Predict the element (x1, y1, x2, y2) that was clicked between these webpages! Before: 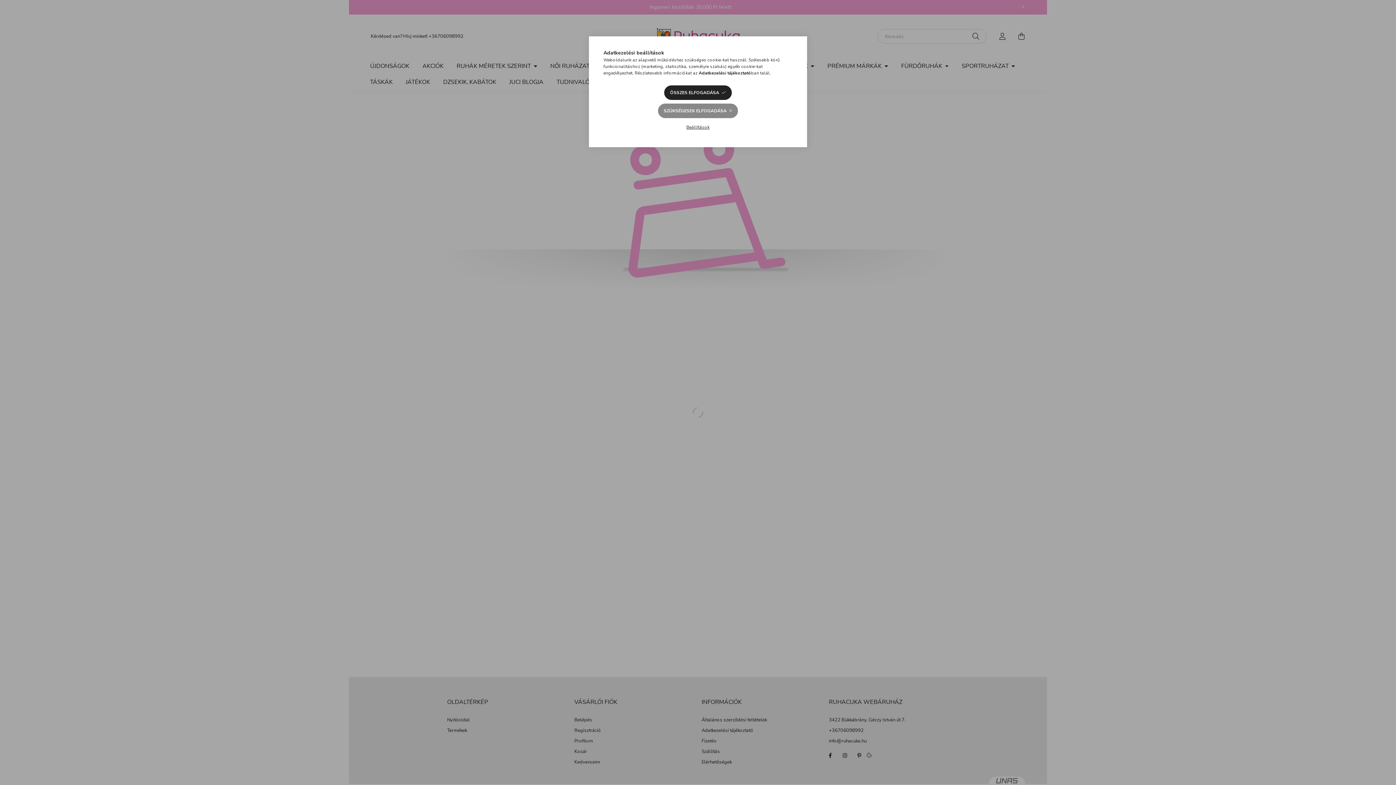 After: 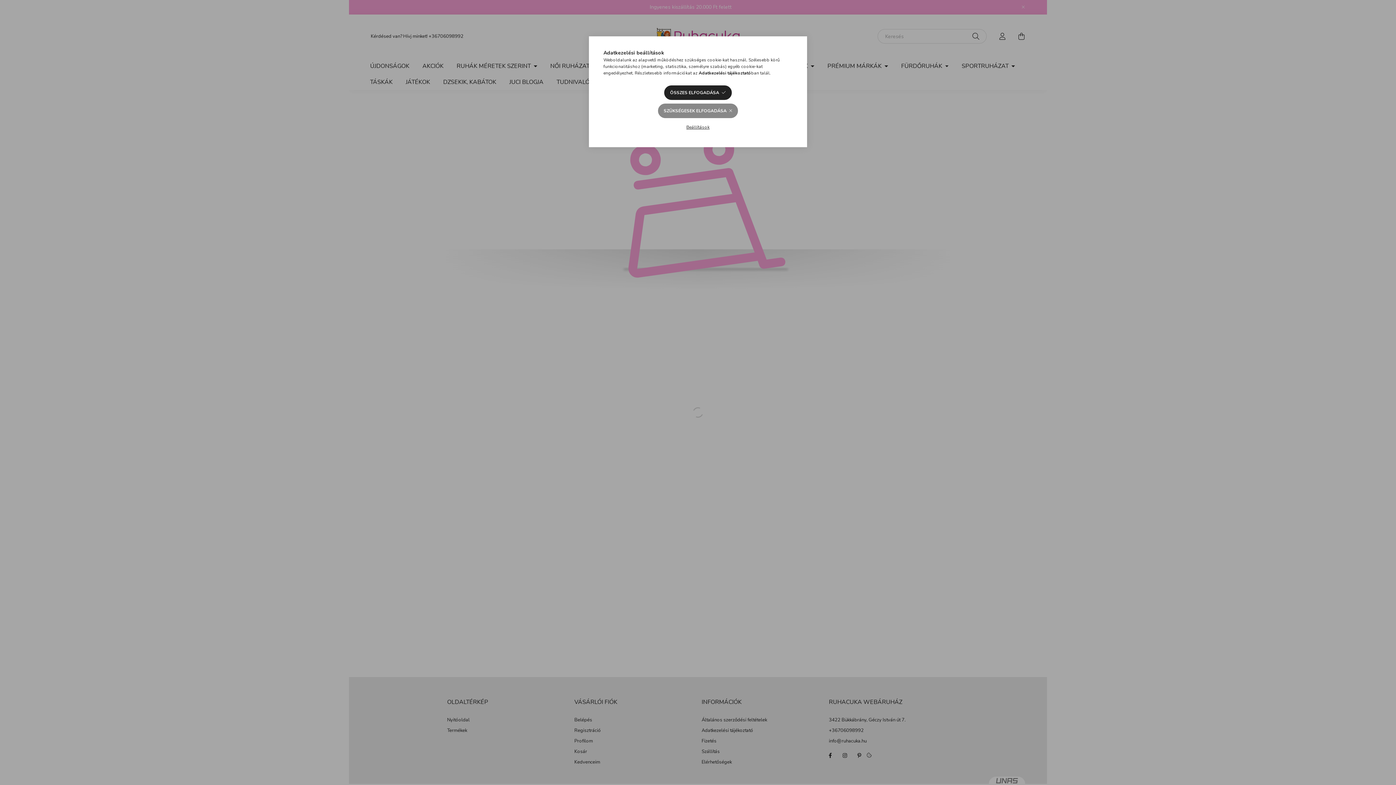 Action: label: Adatkezelési tájékoztató bbox: (698, 70, 751, 76)